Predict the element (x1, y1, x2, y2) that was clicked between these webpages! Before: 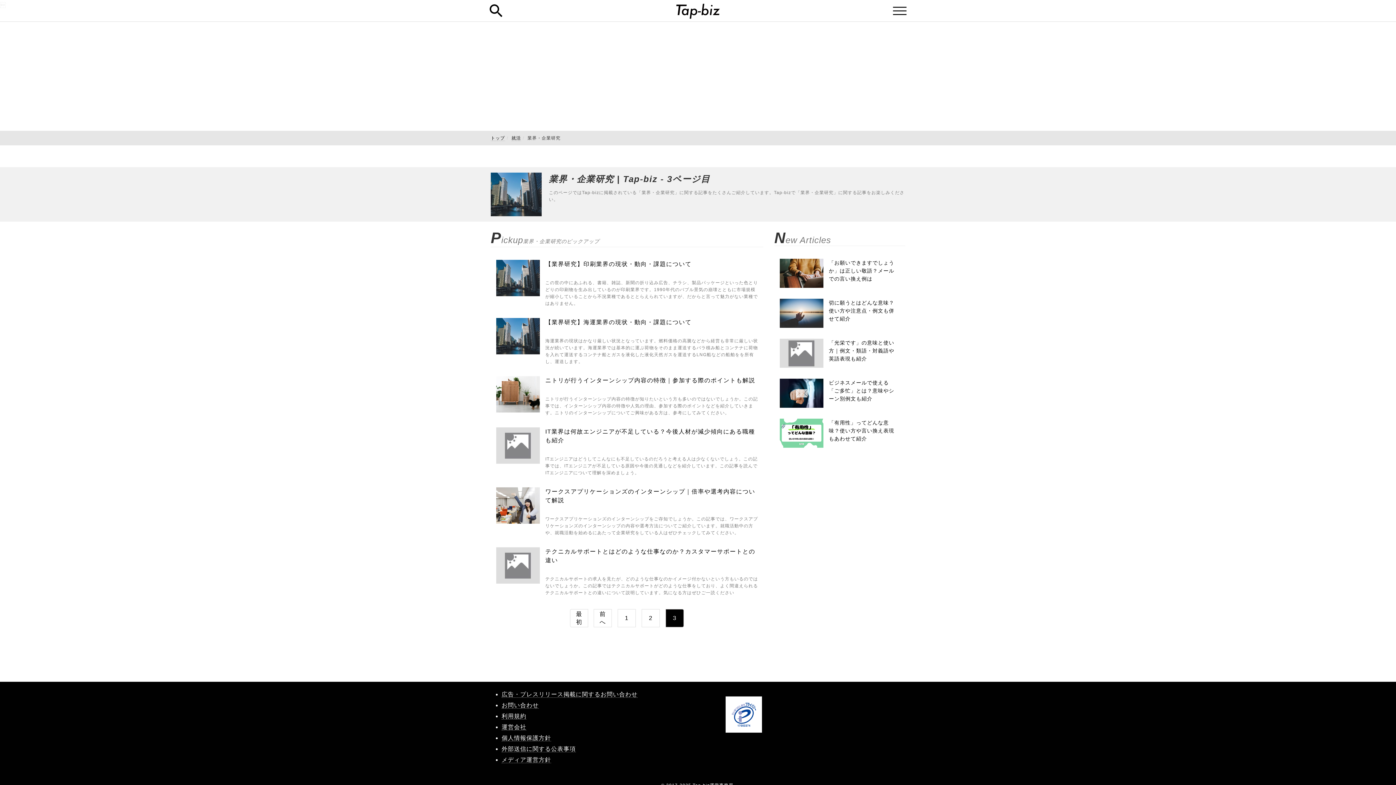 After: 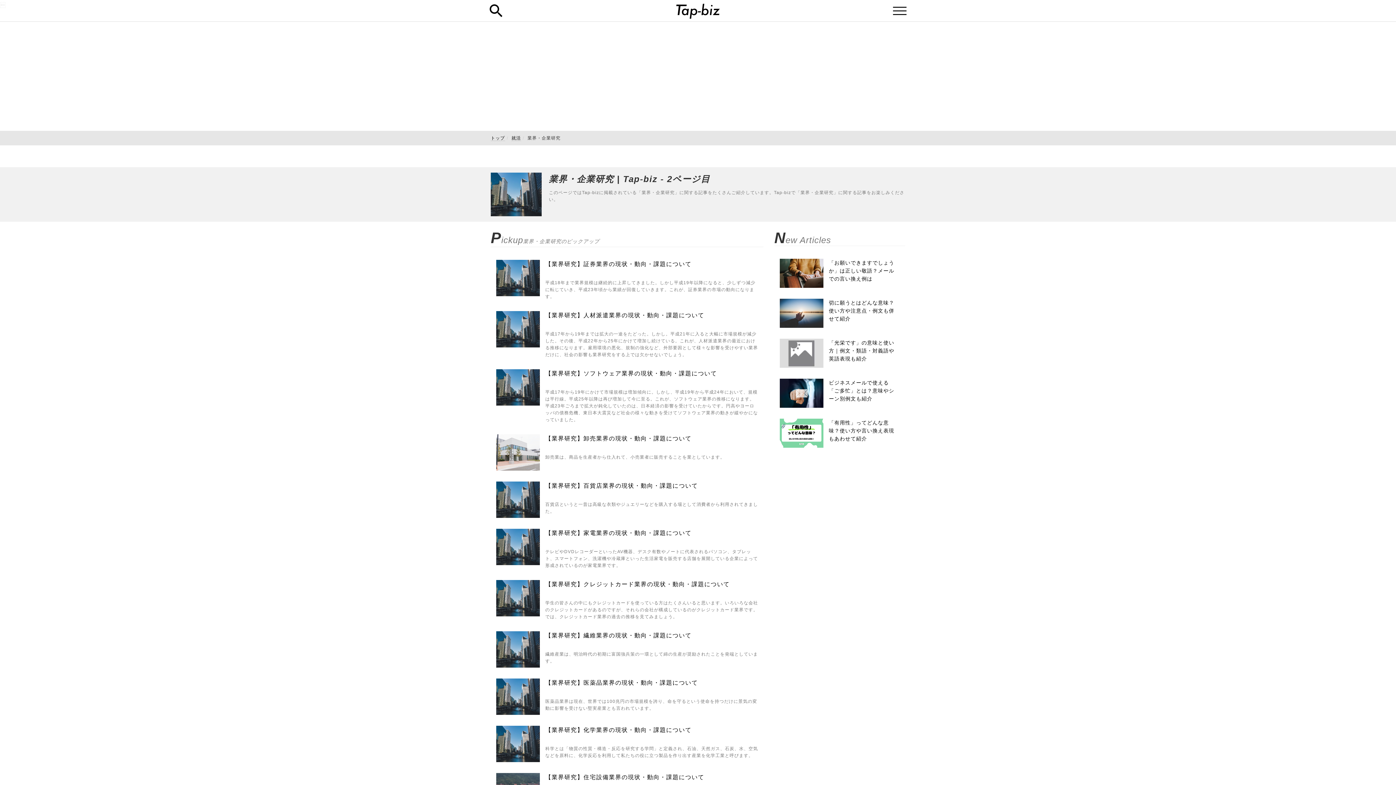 Action: label: 前へ bbox: (593, 609, 612, 627)